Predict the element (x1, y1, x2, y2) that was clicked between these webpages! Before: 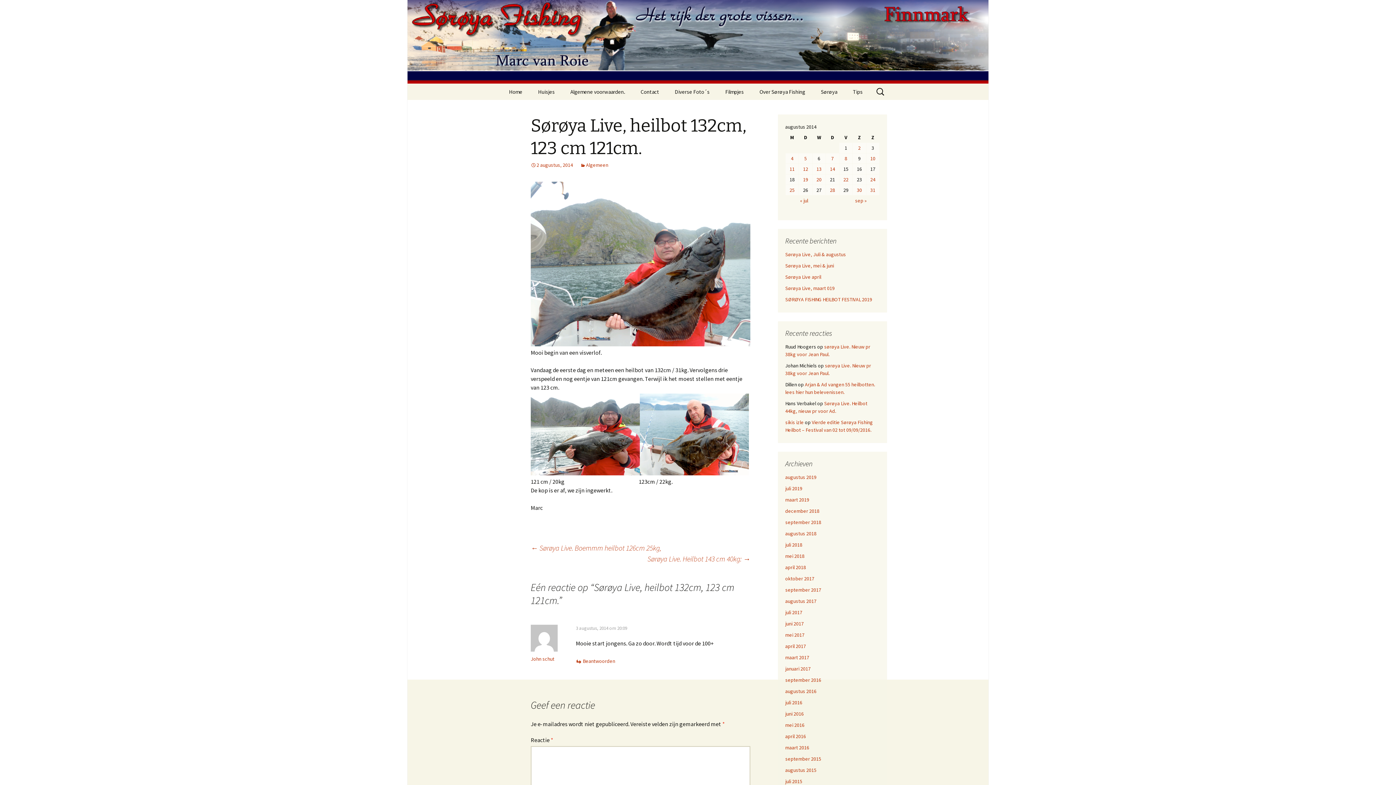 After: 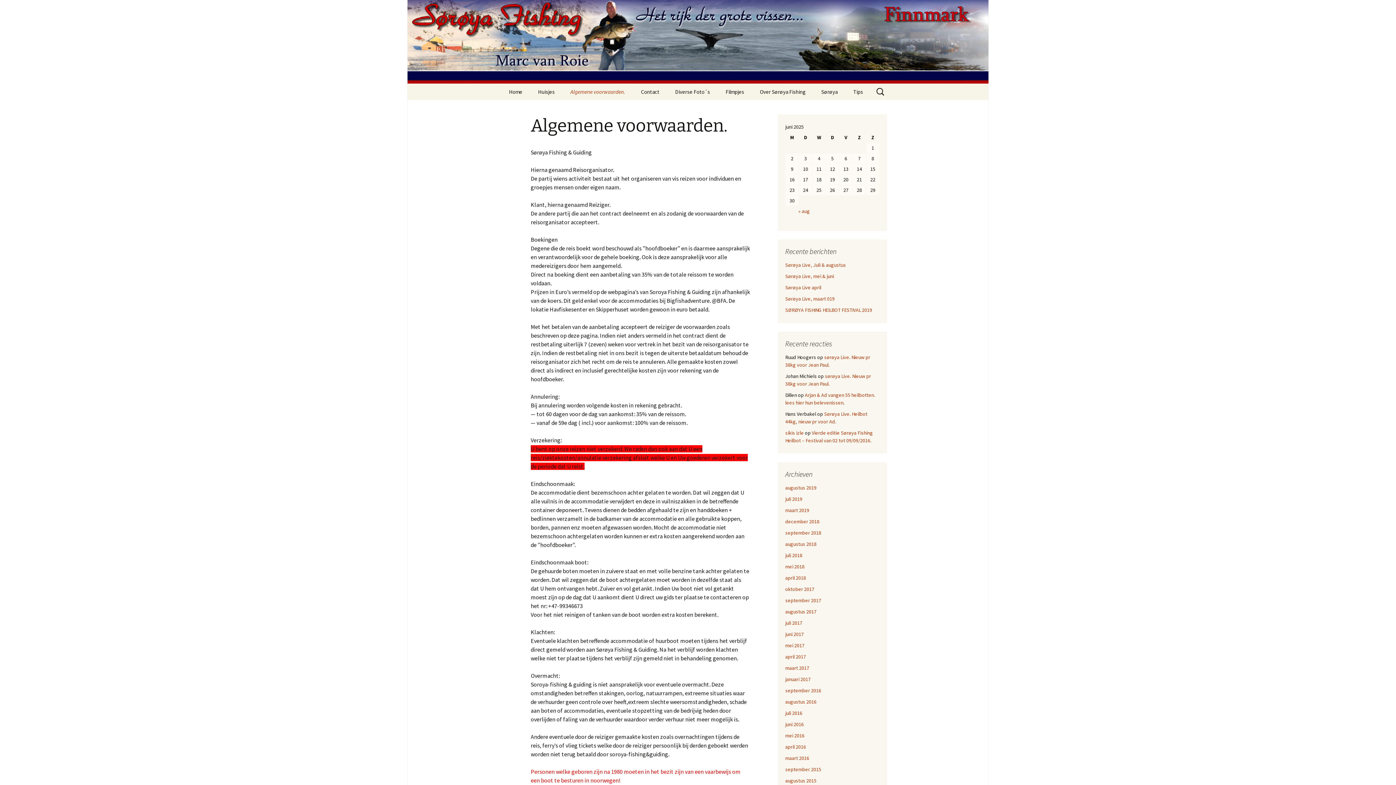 Action: bbox: (563, 83, 632, 100) label: Algemene voorwaarden.